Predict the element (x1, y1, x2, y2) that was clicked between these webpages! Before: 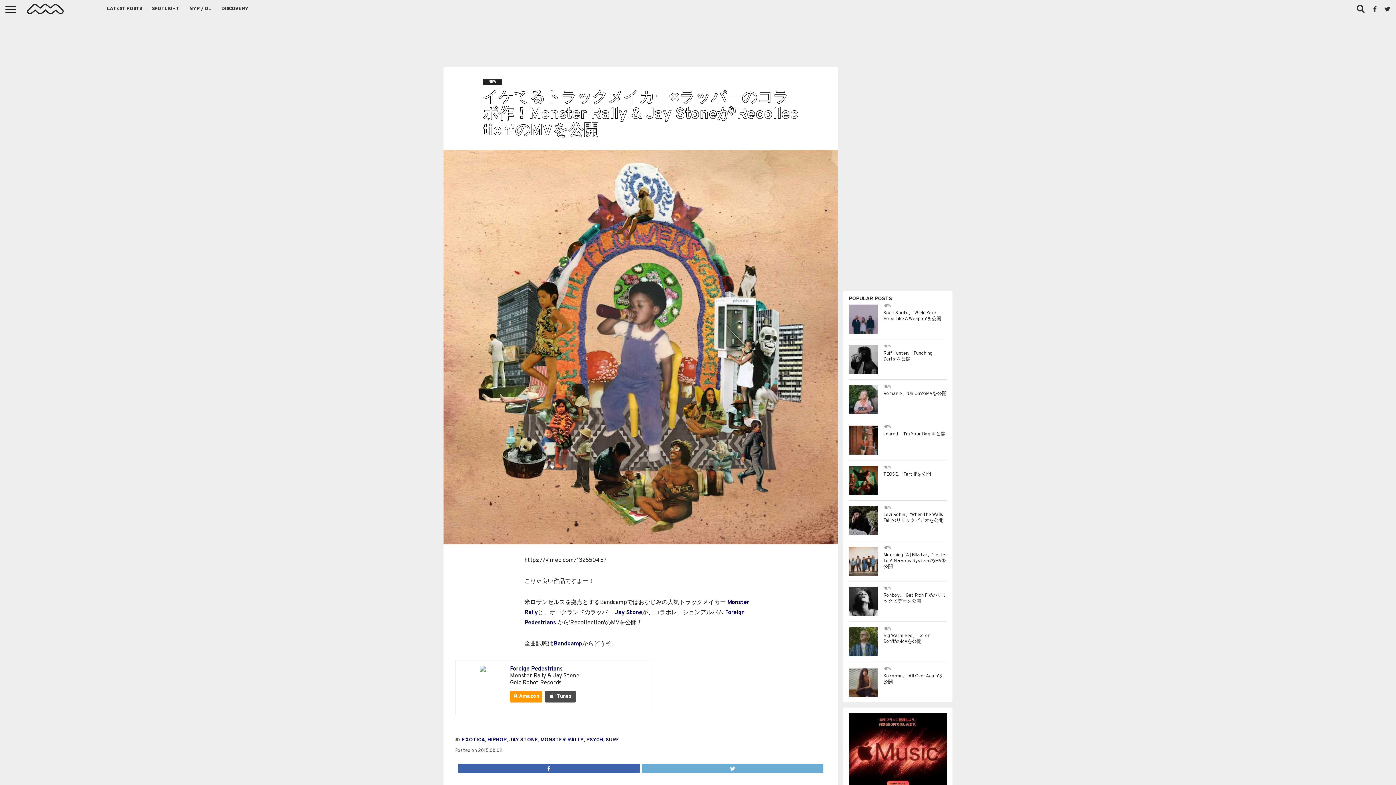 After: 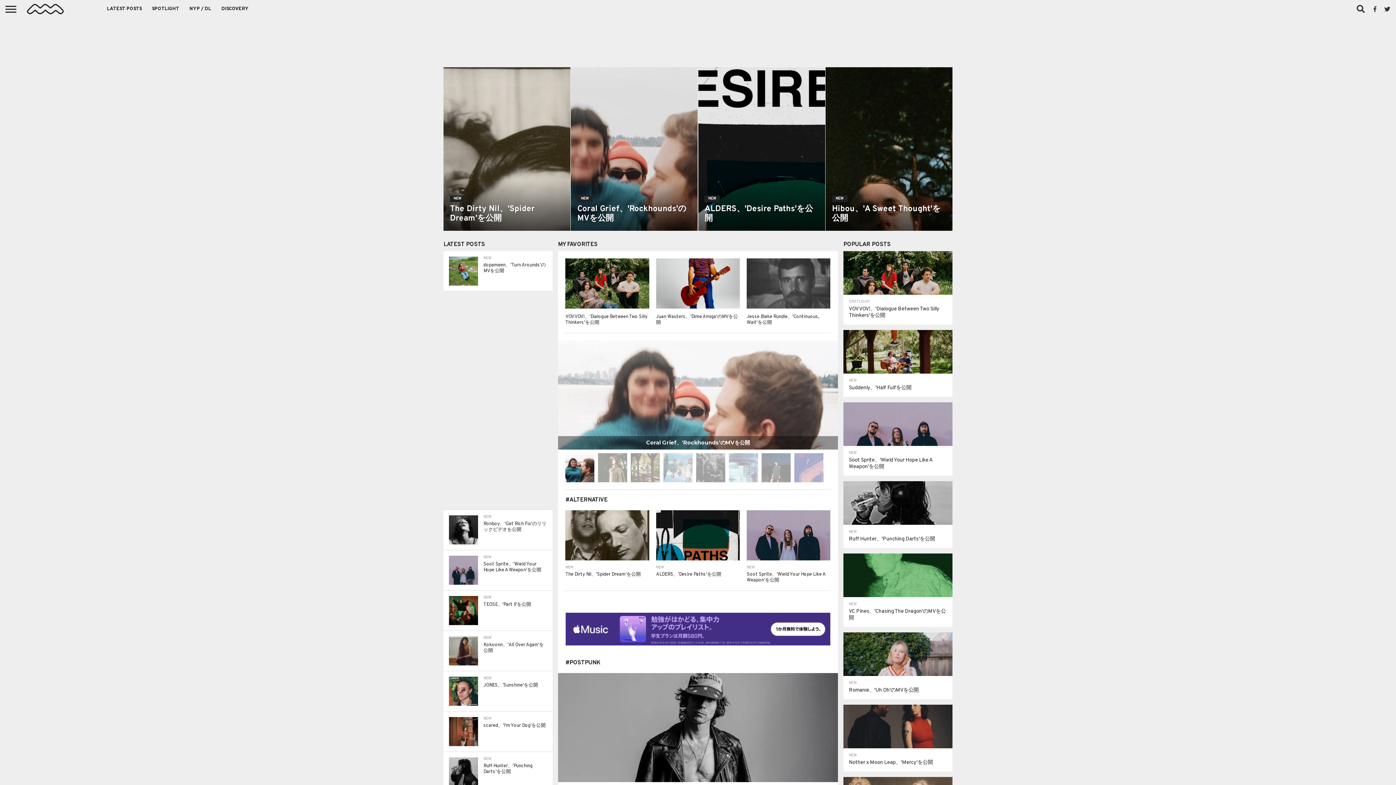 Action: bbox: (21, 9, 69, 16)